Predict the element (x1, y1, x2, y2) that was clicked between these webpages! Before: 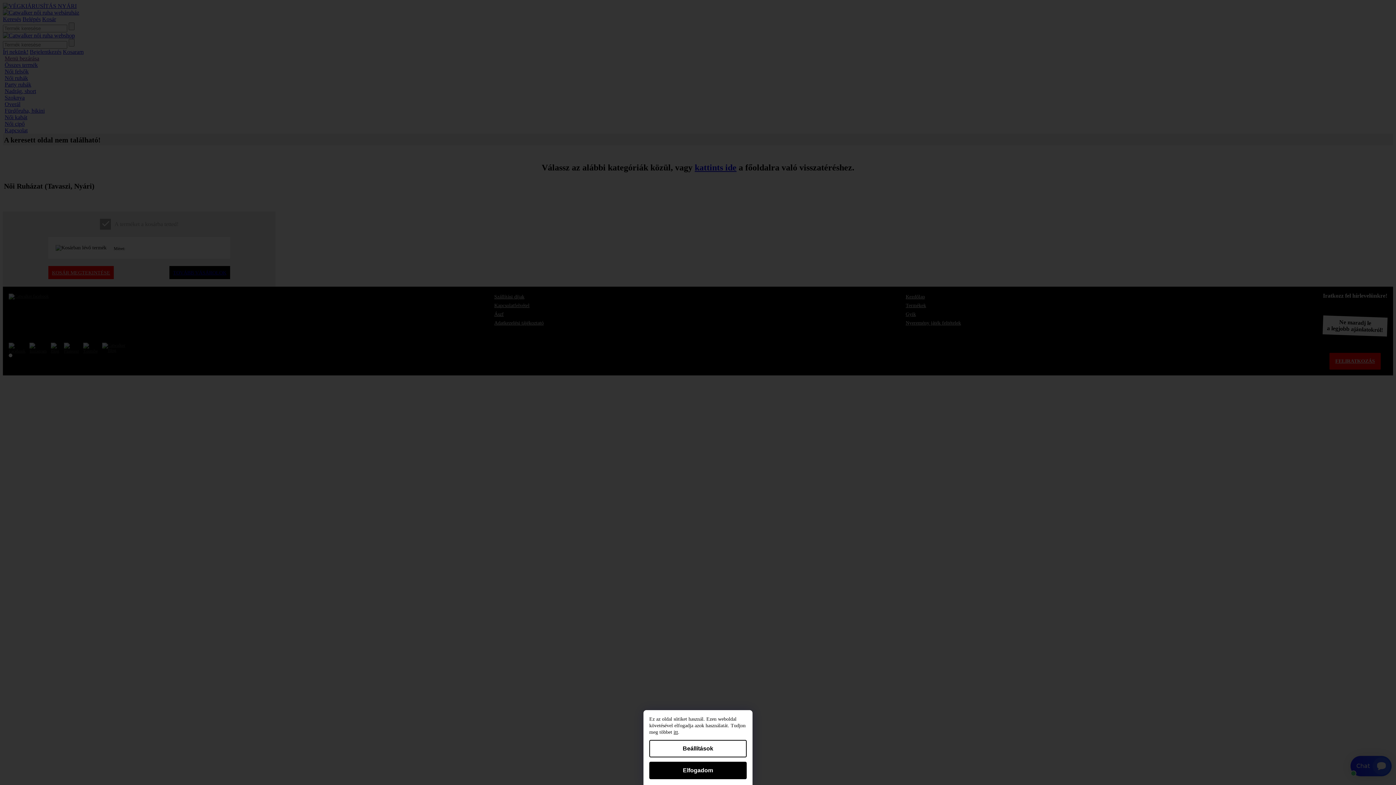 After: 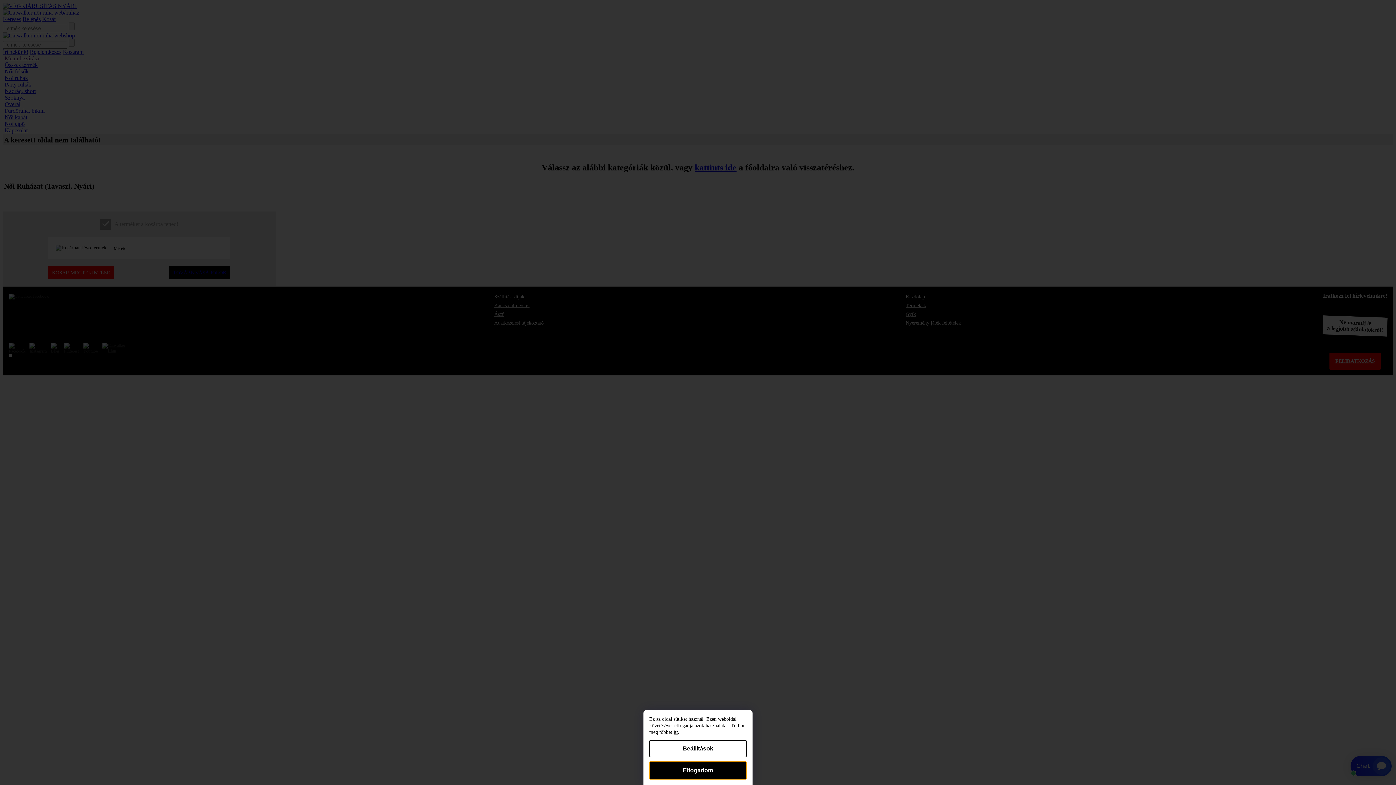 Action: label: Elfogadom bbox: (649, 762, 746, 779)